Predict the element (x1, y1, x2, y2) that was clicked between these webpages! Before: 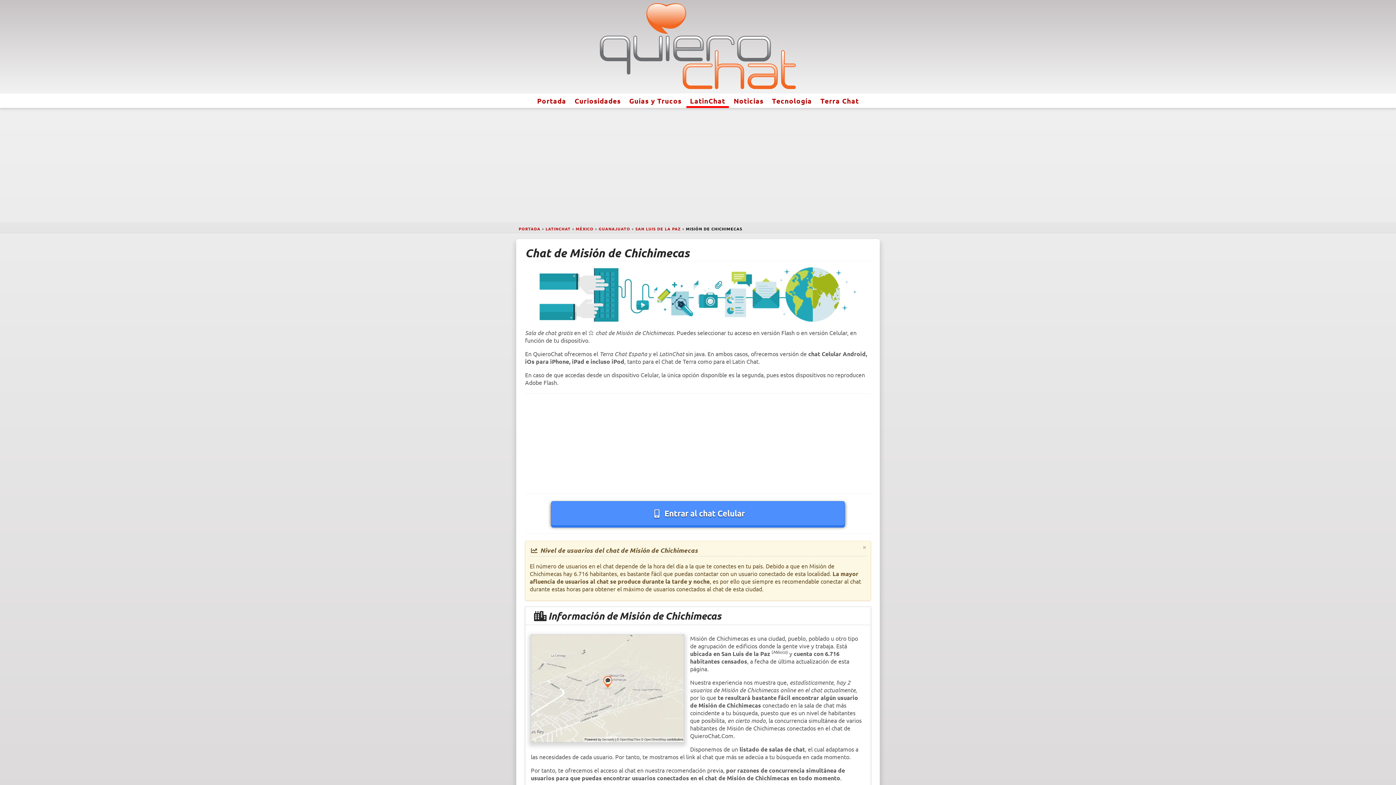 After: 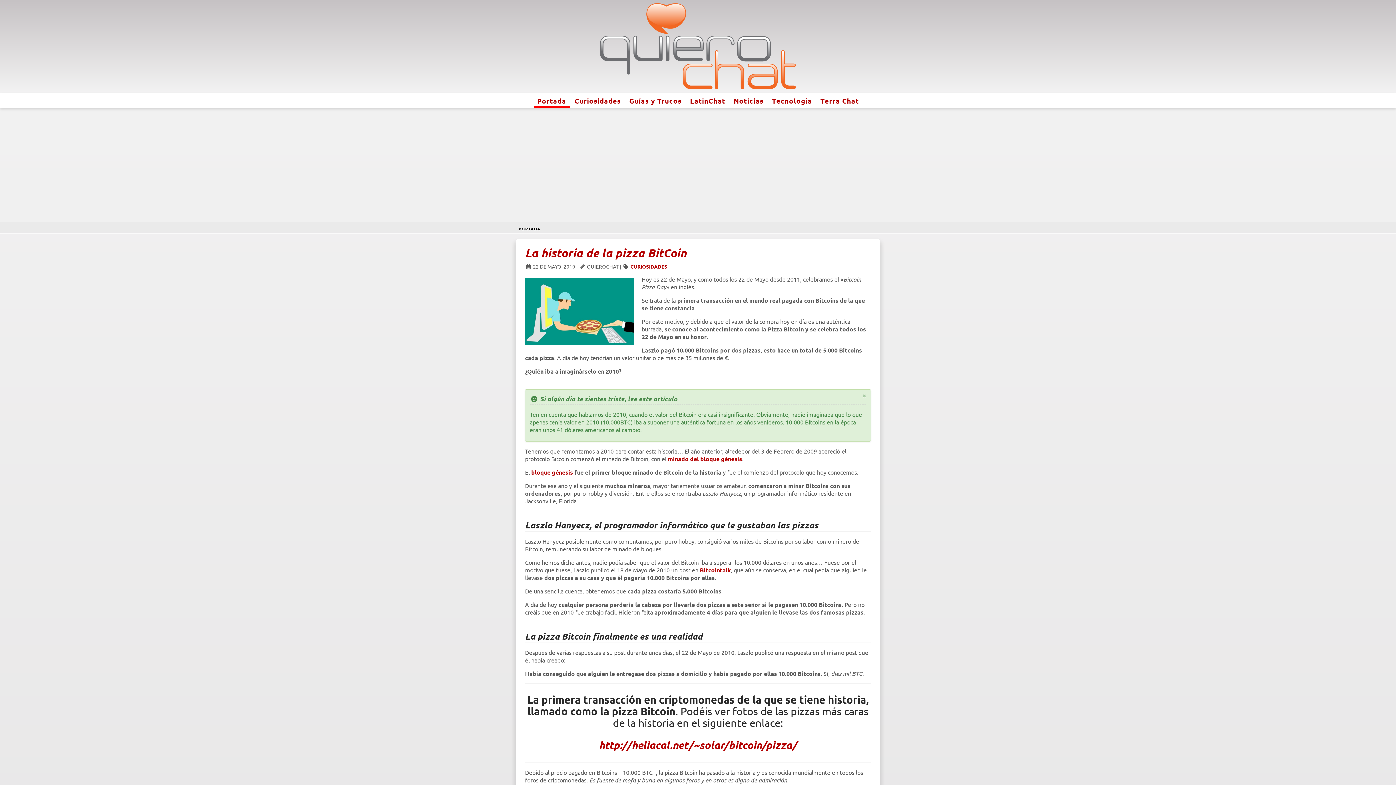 Action: label: PORTADA bbox: (518, 225, 540, 231)